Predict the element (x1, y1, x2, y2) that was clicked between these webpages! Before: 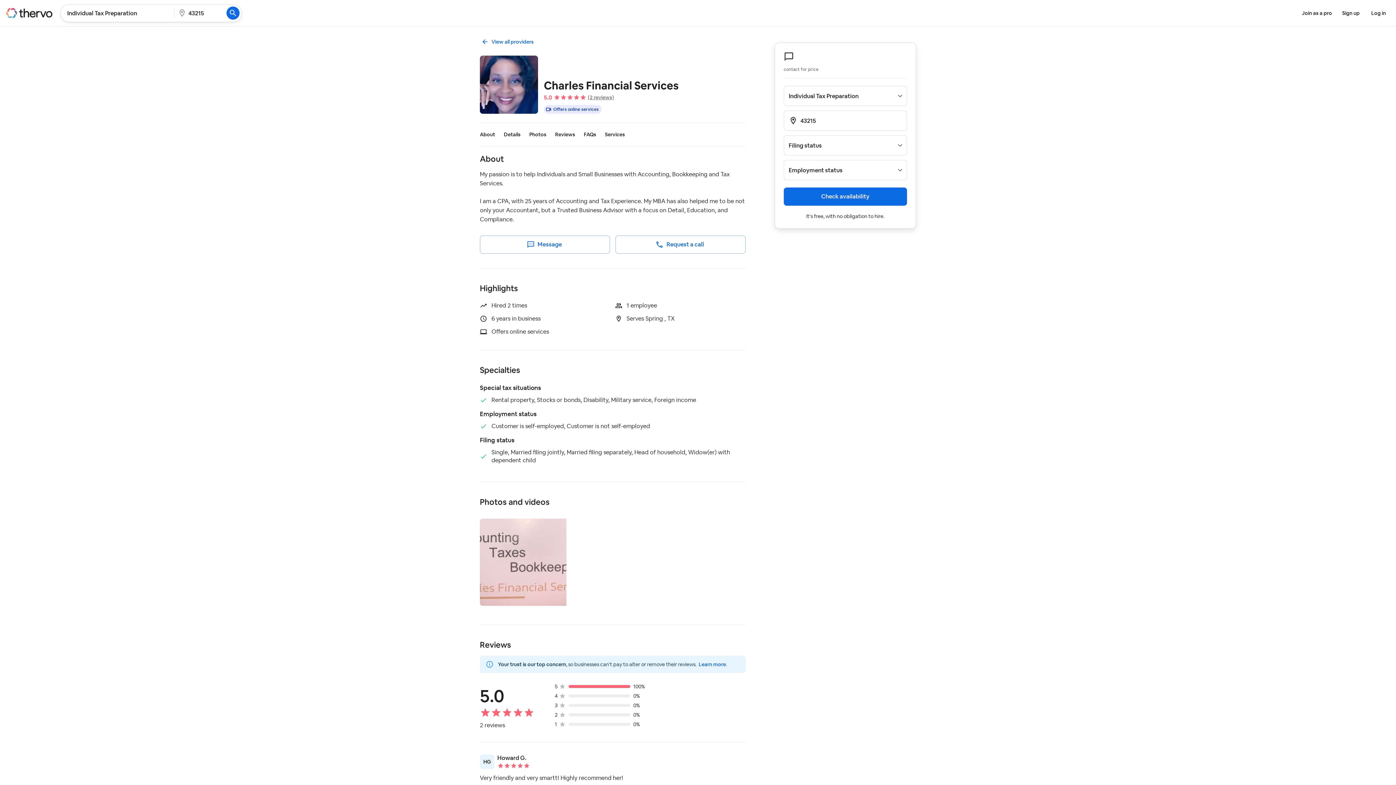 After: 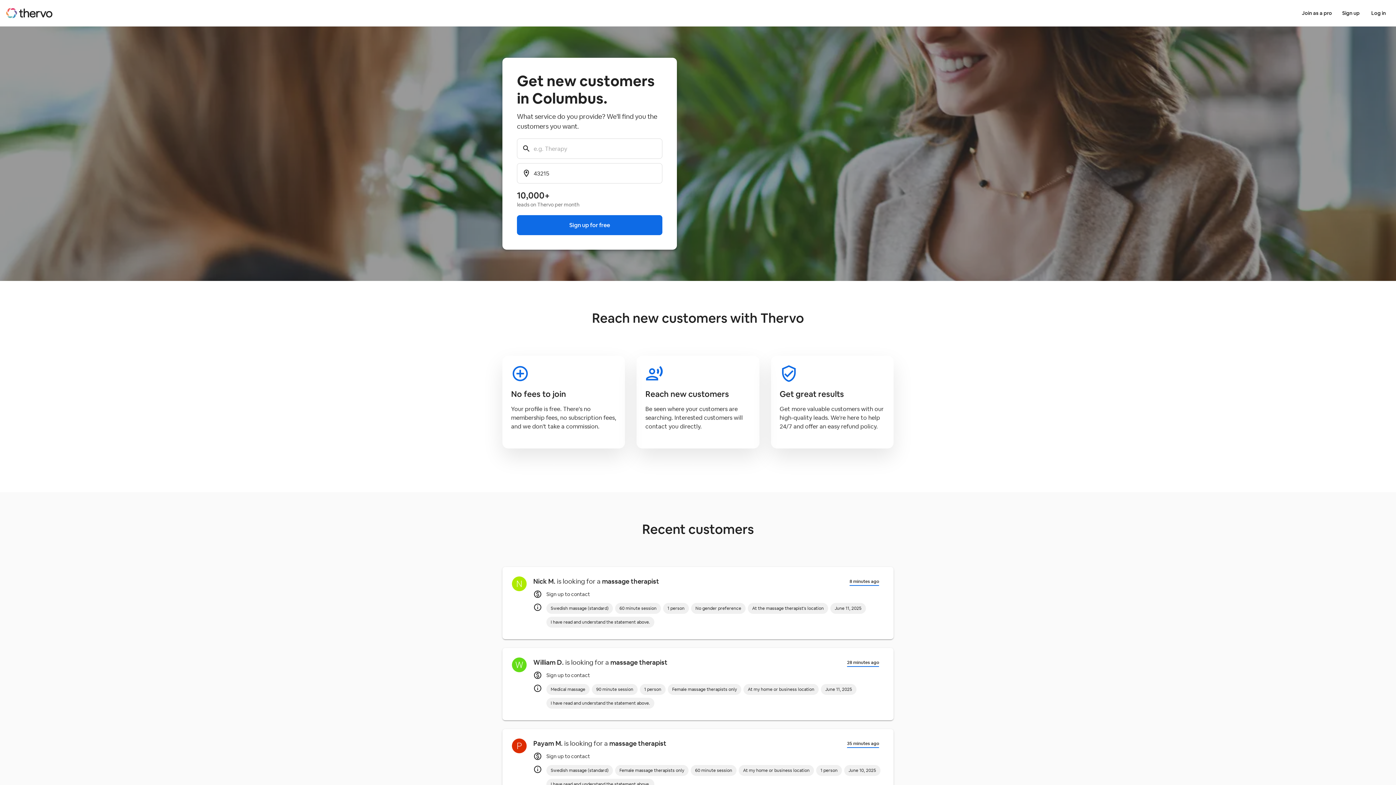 Action: bbox: (1299, 6, 1335, 19) label: Join as a pro